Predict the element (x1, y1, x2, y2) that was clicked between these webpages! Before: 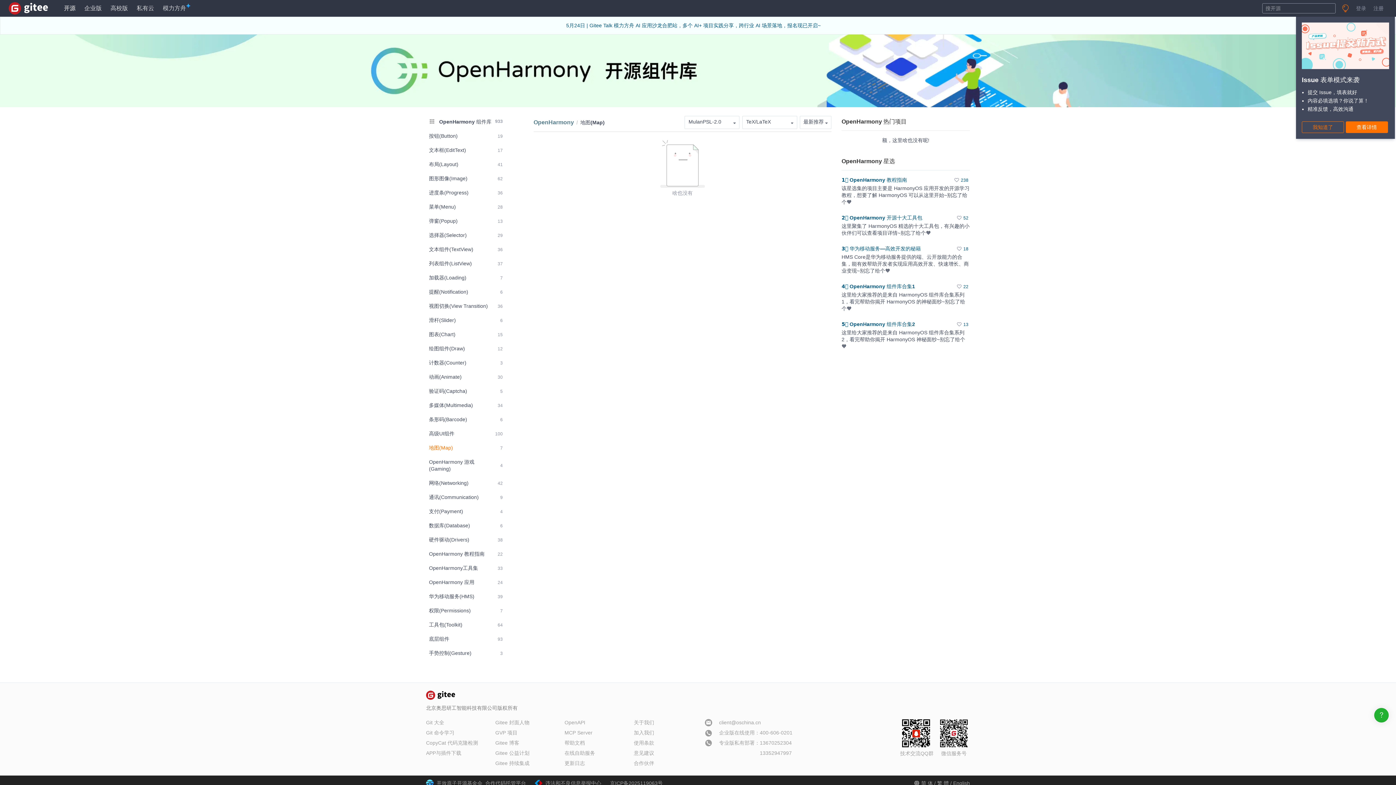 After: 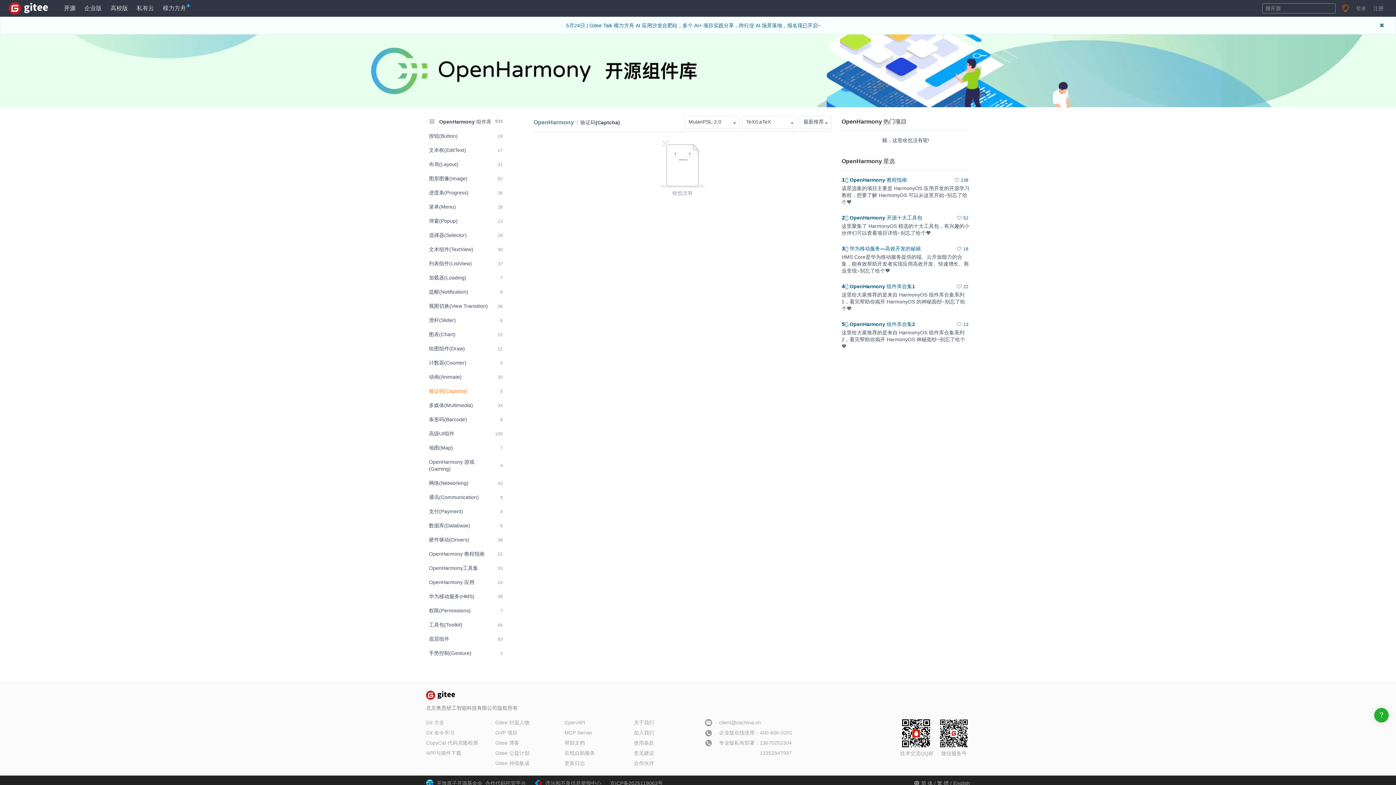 Action: bbox: (426, 385, 505, 397) label: 验证码(Captcha)
5